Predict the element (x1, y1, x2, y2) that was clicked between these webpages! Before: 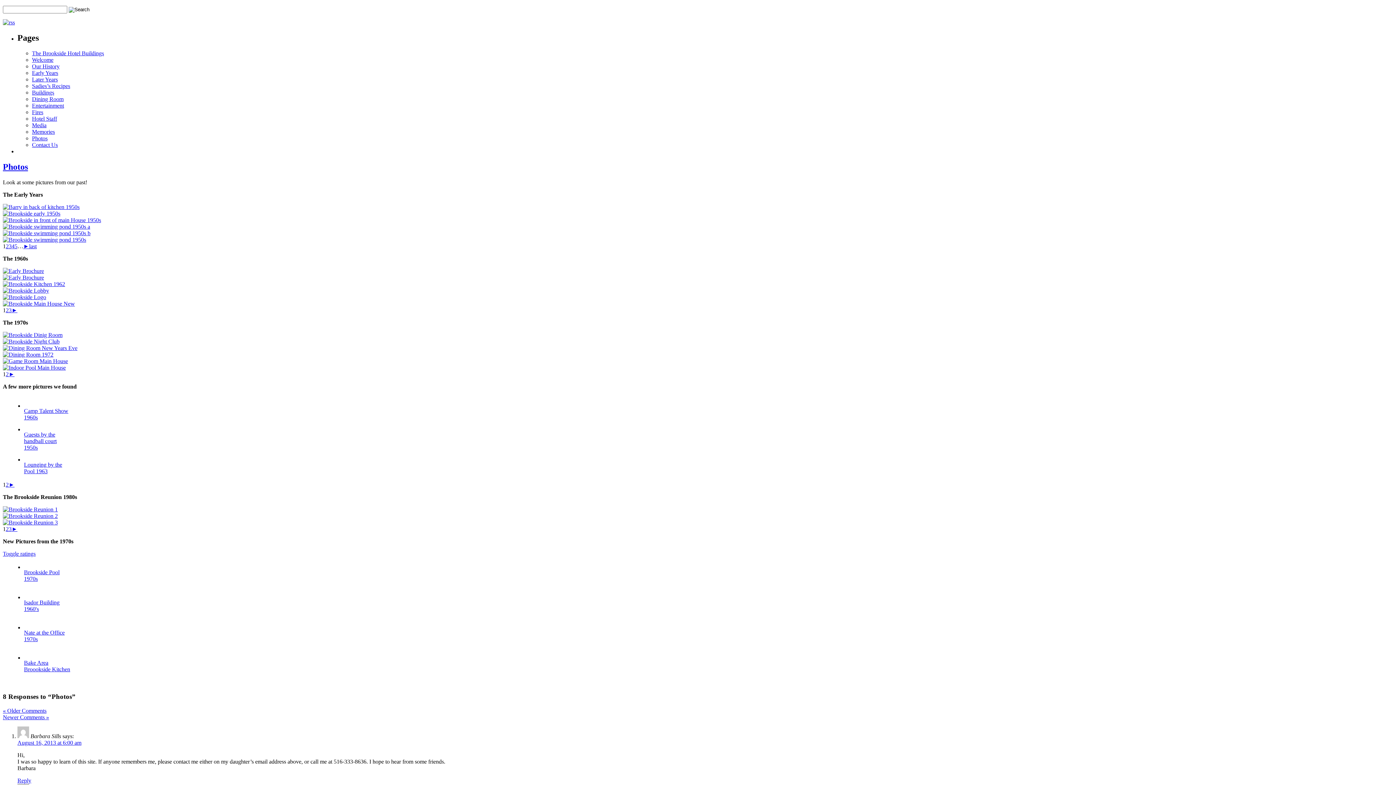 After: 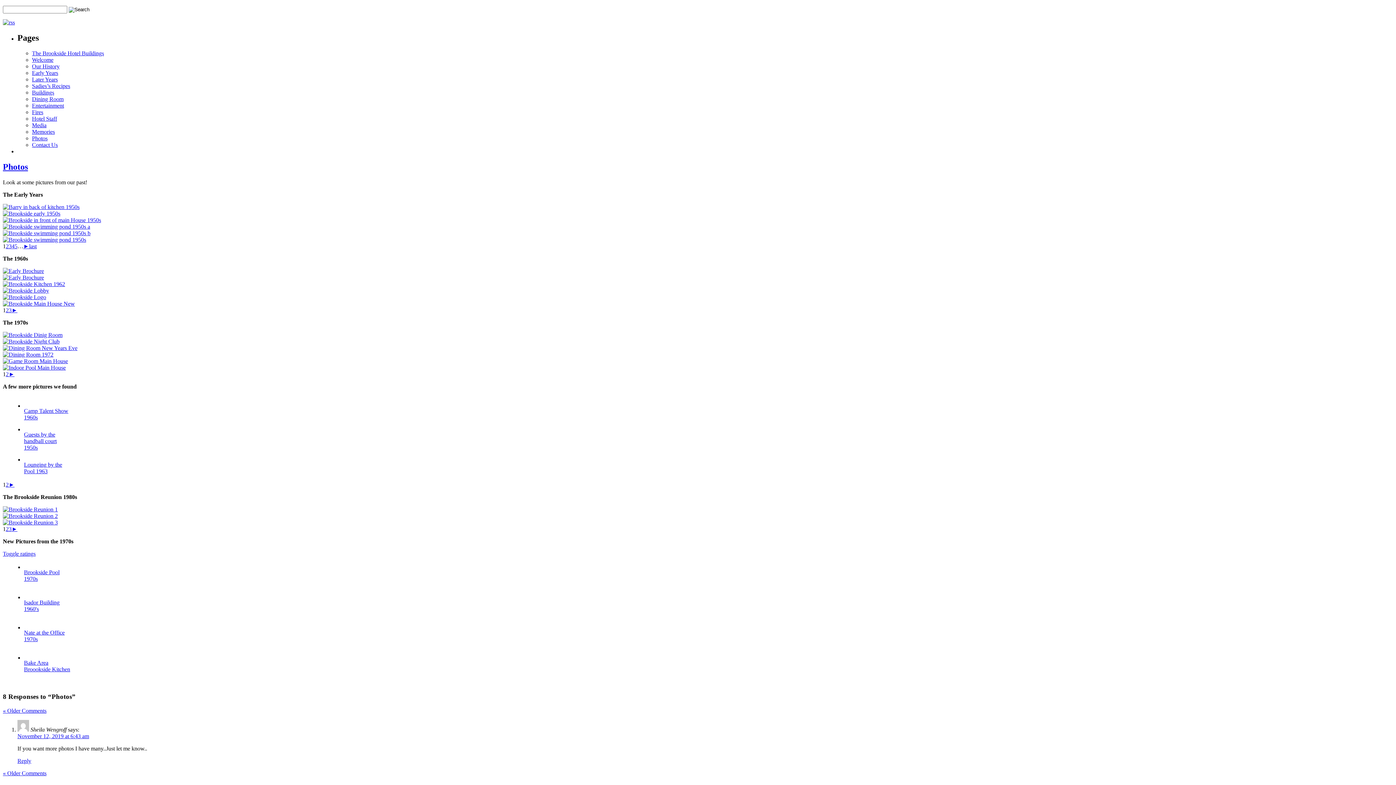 Action: bbox: (32, 135, 47, 141) label: Photos